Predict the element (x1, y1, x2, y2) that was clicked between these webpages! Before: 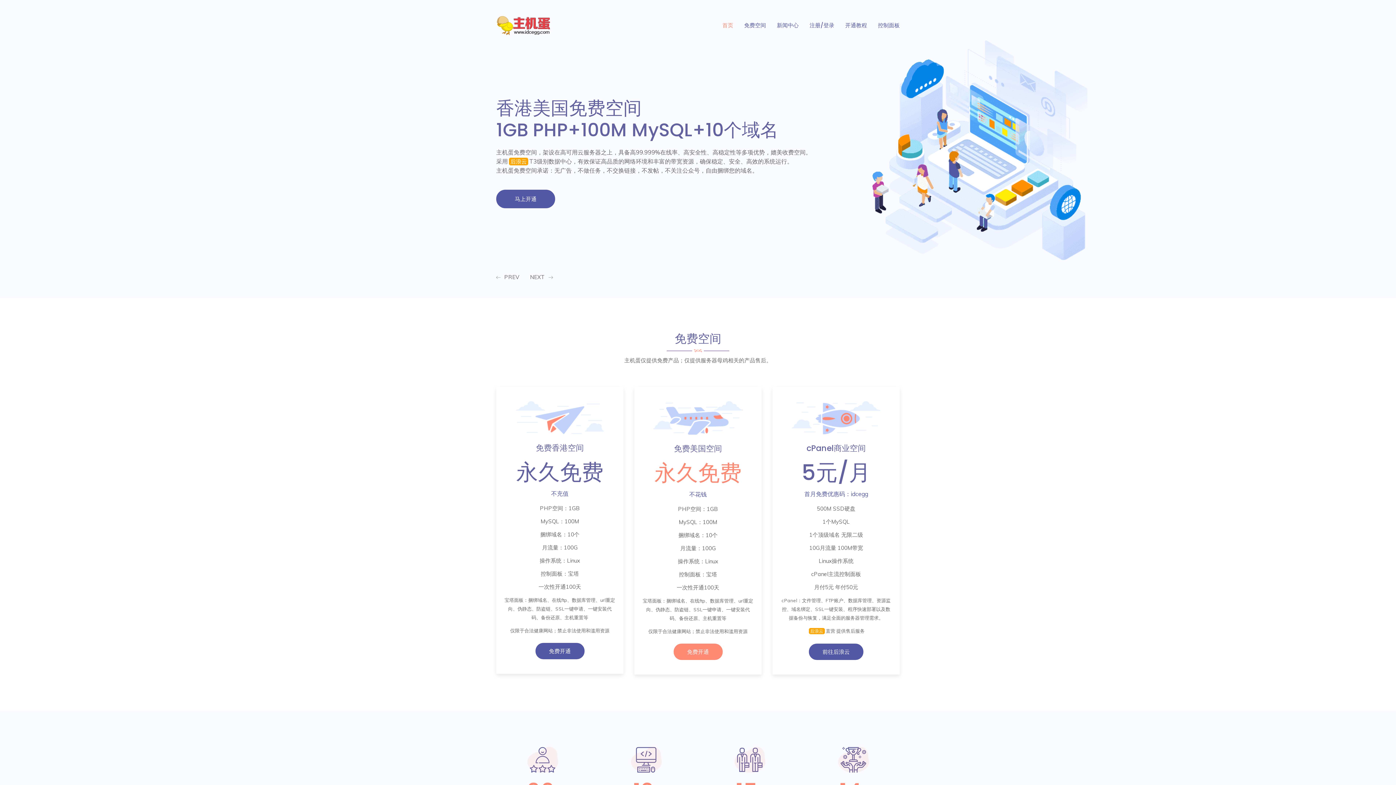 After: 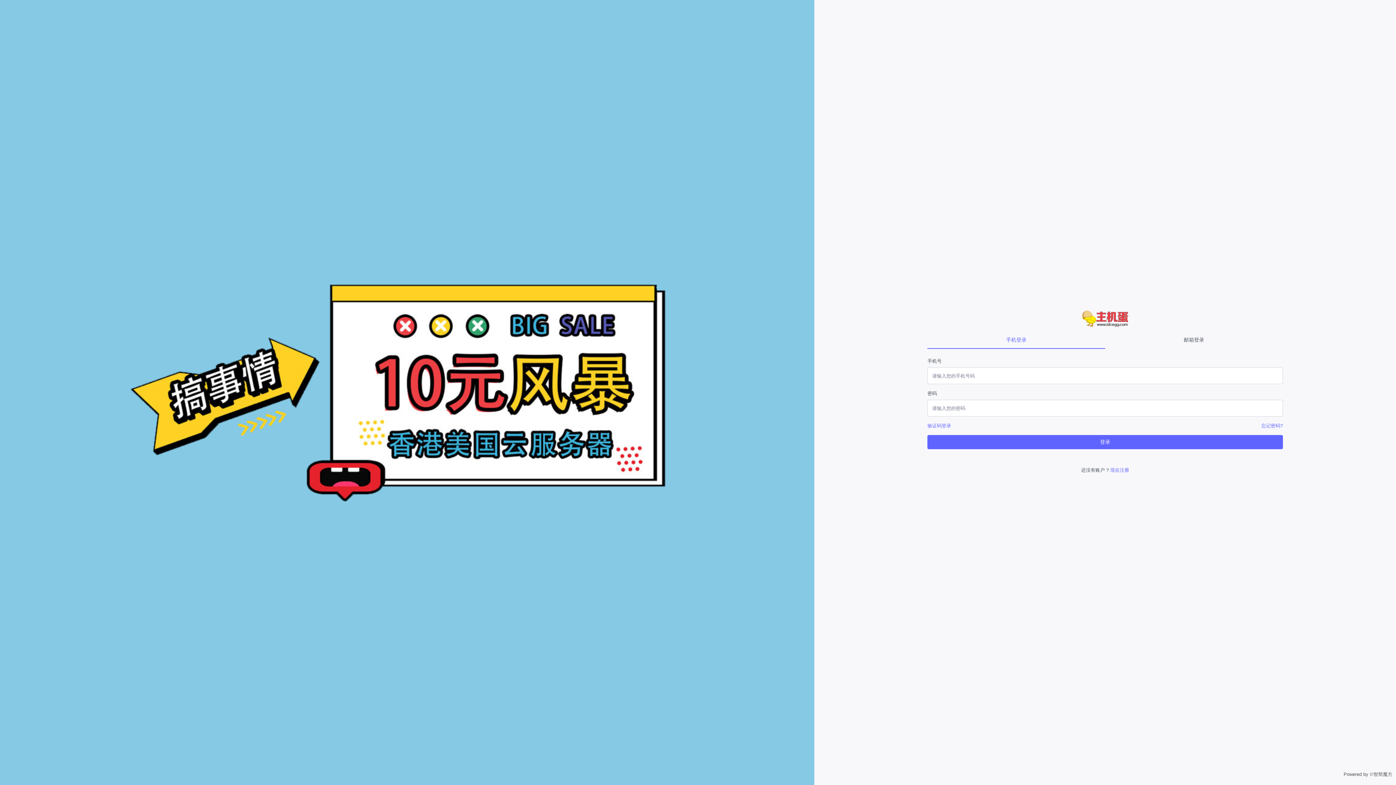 Action: label: 注册/登录 bbox: (809, 0, 834, 50)